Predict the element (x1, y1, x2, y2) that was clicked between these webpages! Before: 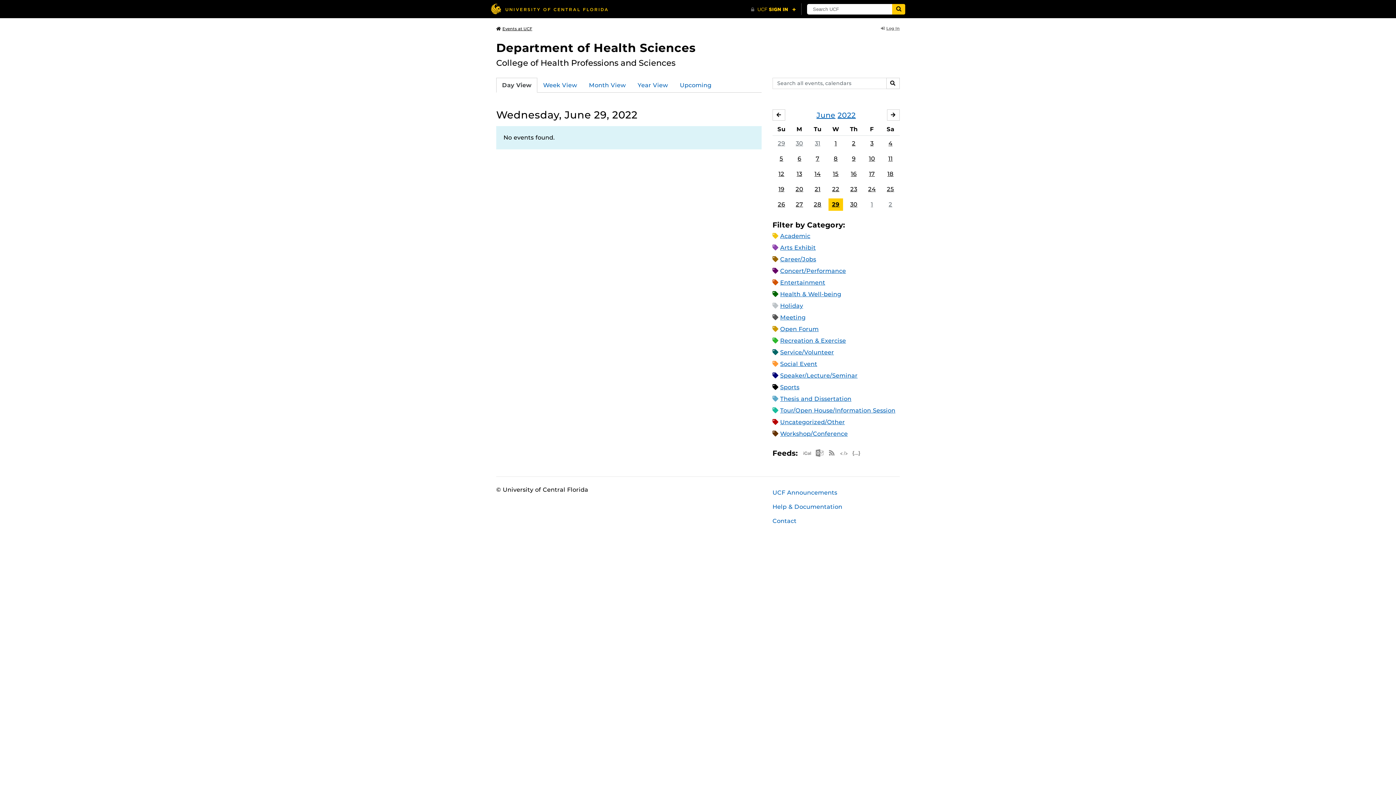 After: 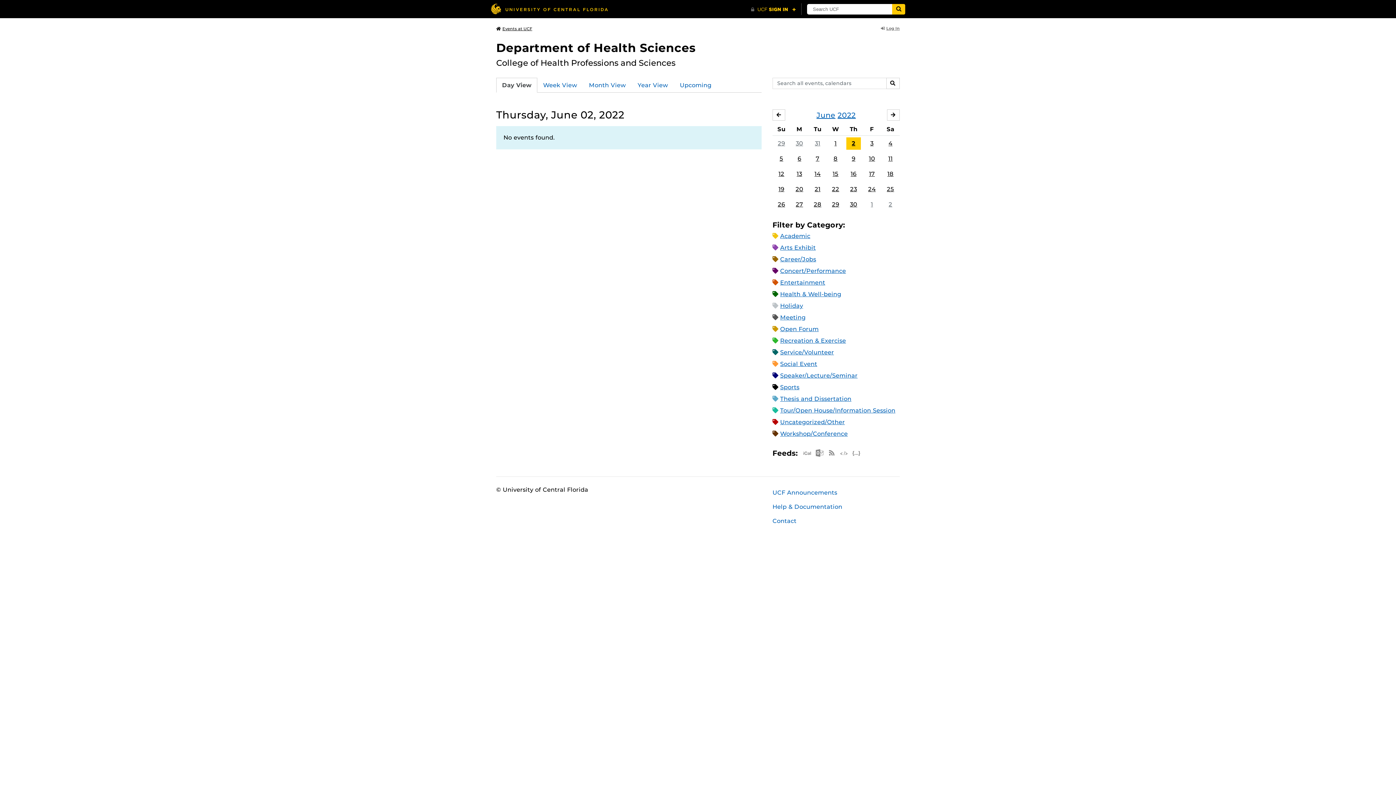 Action: label: 2 bbox: (846, 137, 861, 149)